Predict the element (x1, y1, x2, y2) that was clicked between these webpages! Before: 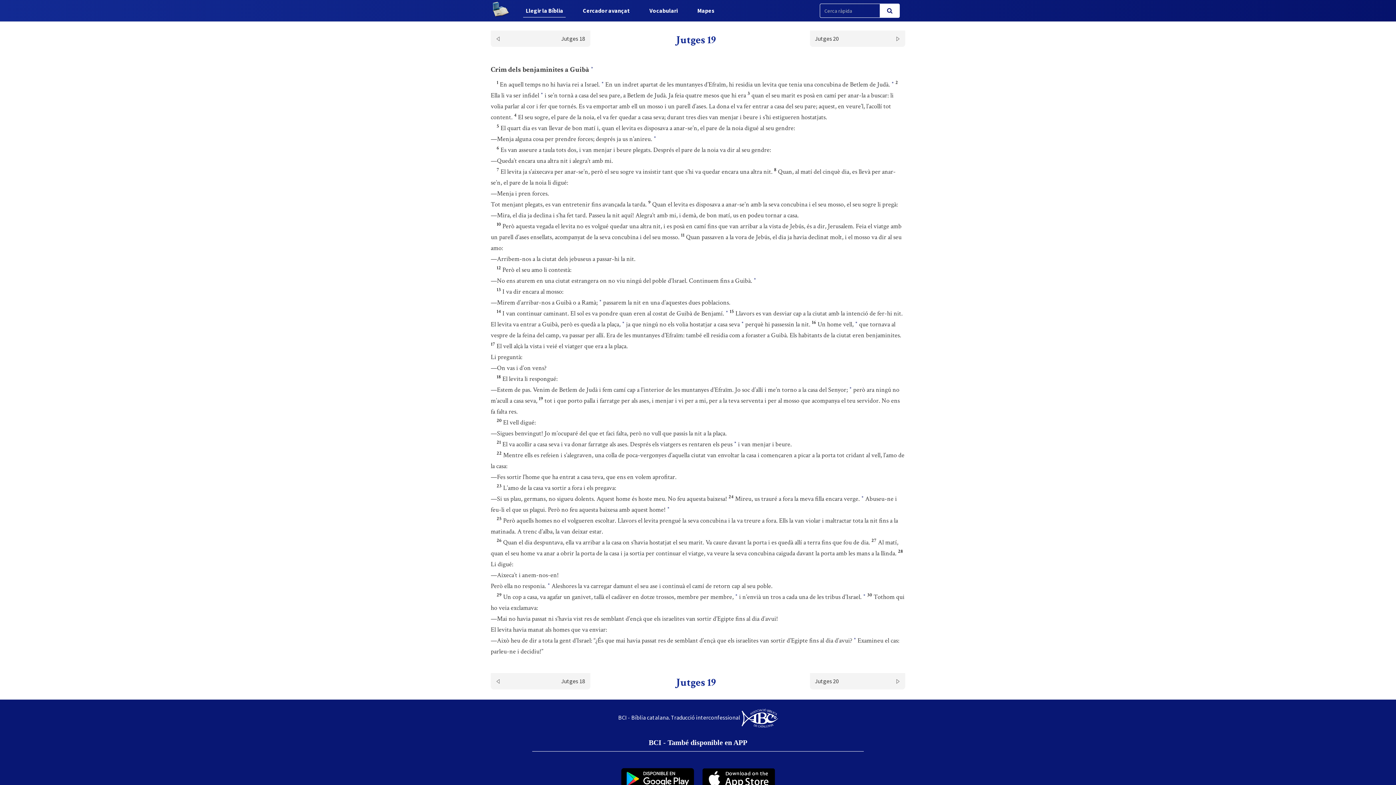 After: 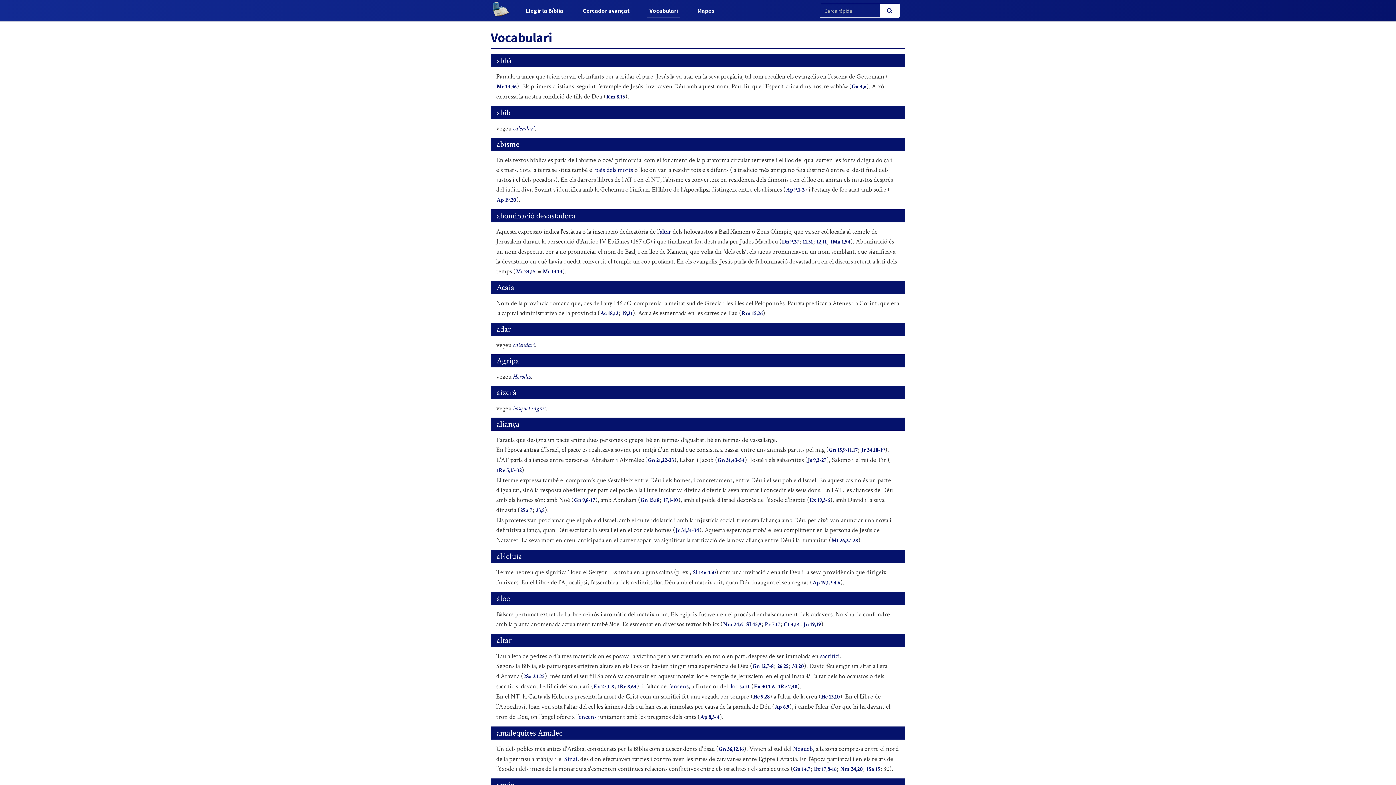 Action: label: Vocabulari bbox: (647, 4, 680, 17)